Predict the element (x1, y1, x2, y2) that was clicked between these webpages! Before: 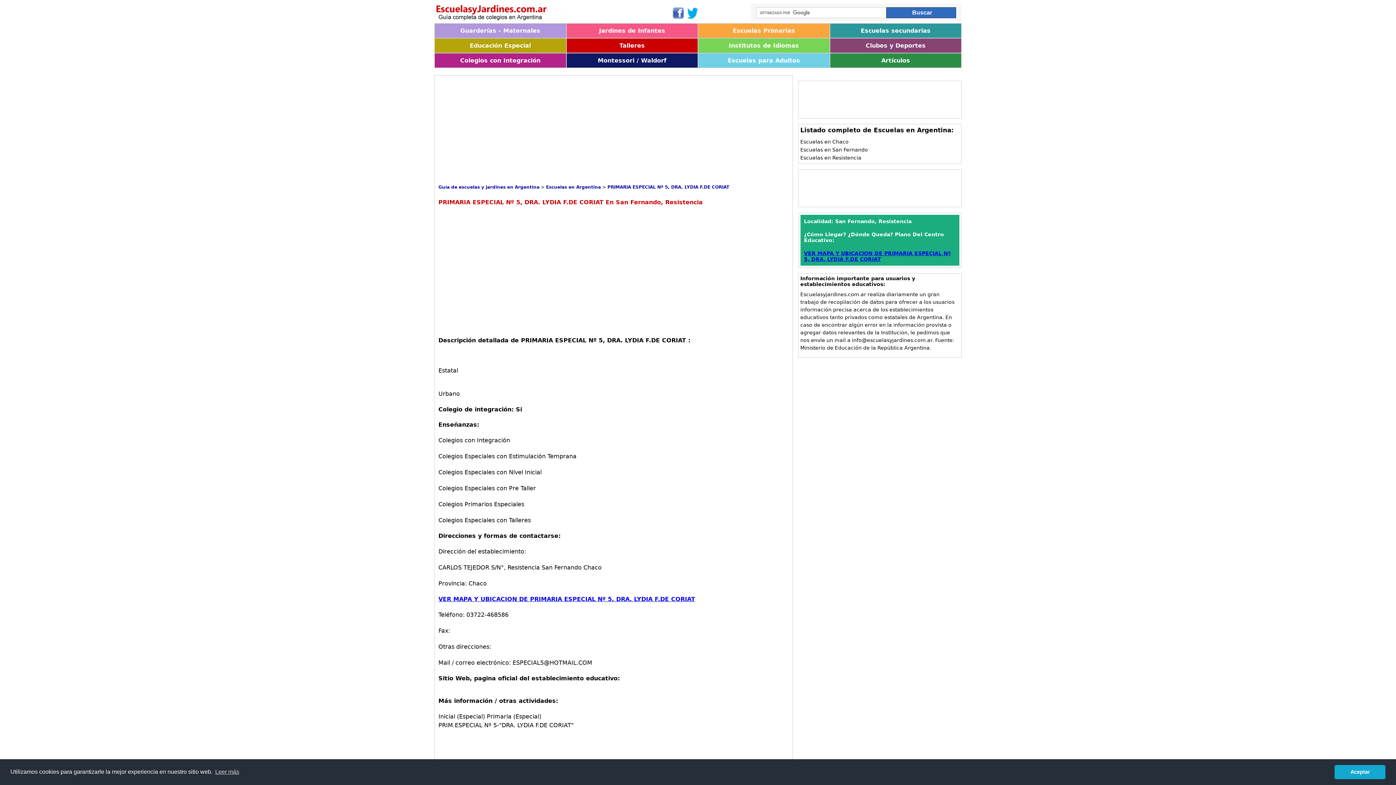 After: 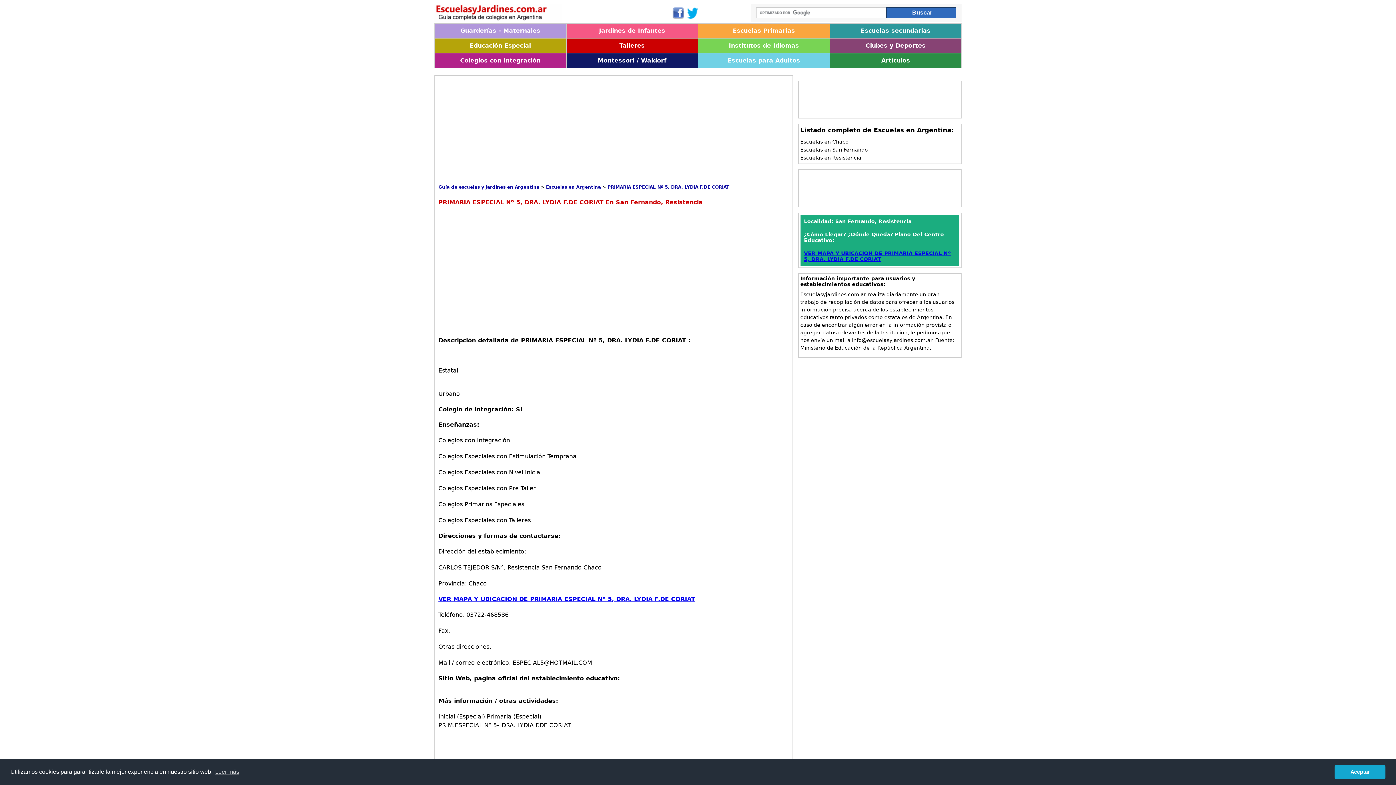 Action: bbox: (687, 7, 698, 18)